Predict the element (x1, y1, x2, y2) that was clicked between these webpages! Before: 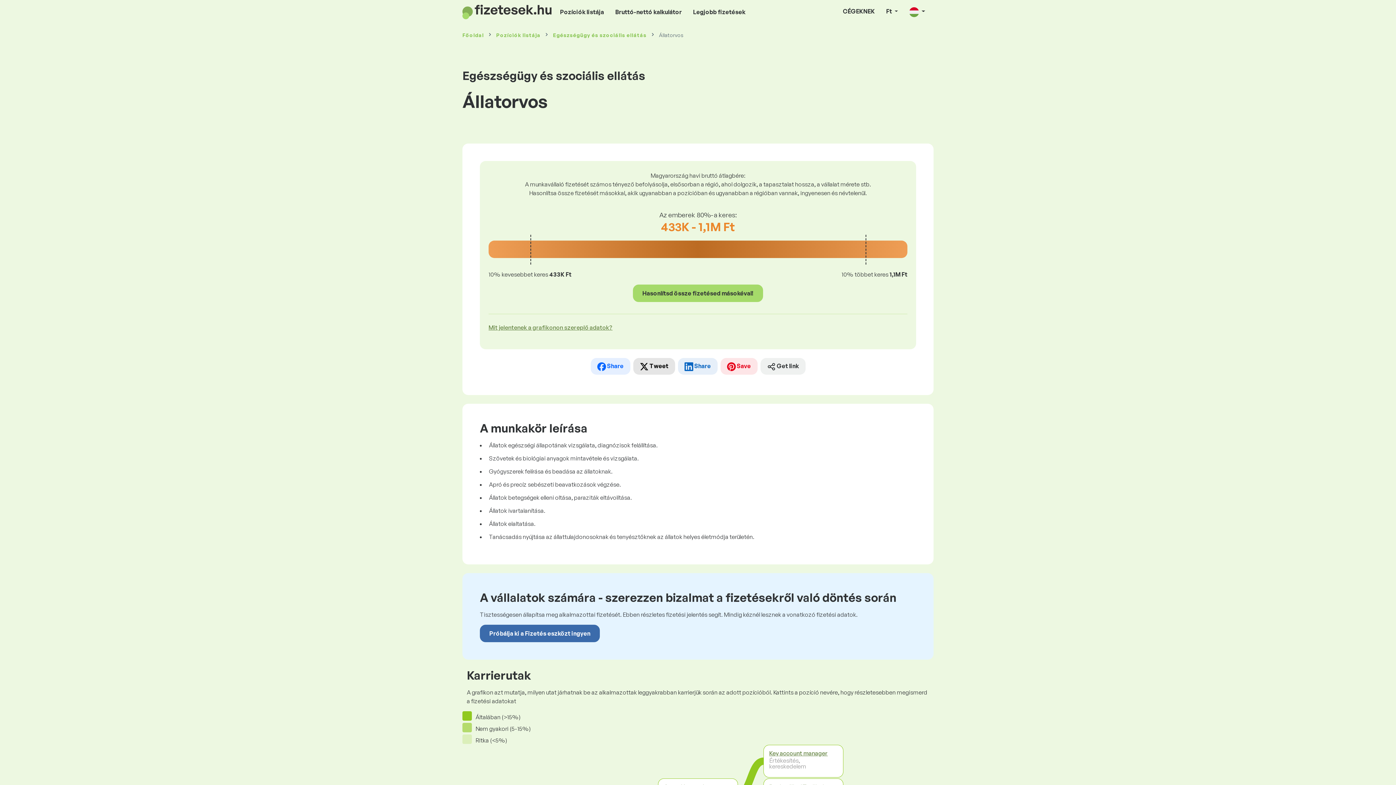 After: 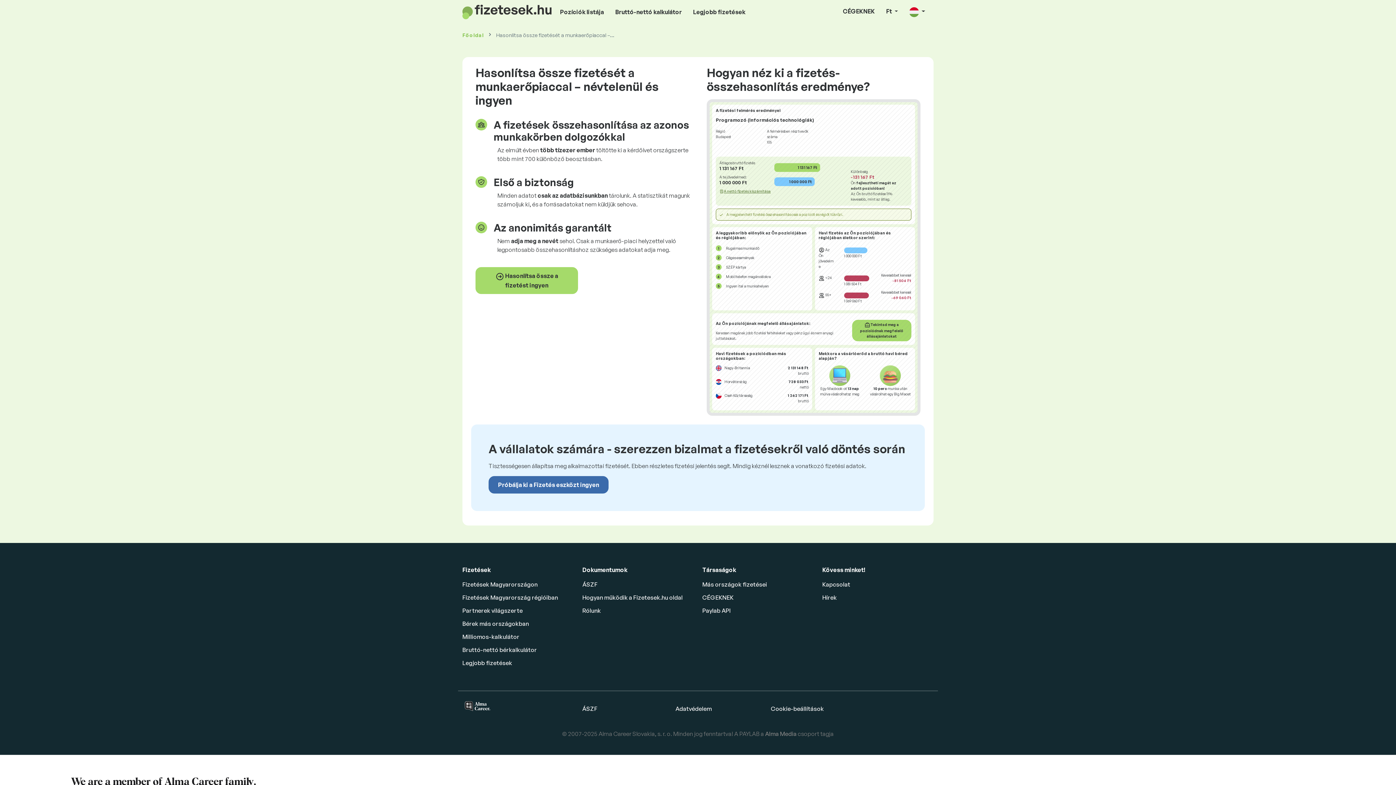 Action: bbox: (633, 284, 763, 302) label: Hasonlítsd össze fizetésed másokéval!